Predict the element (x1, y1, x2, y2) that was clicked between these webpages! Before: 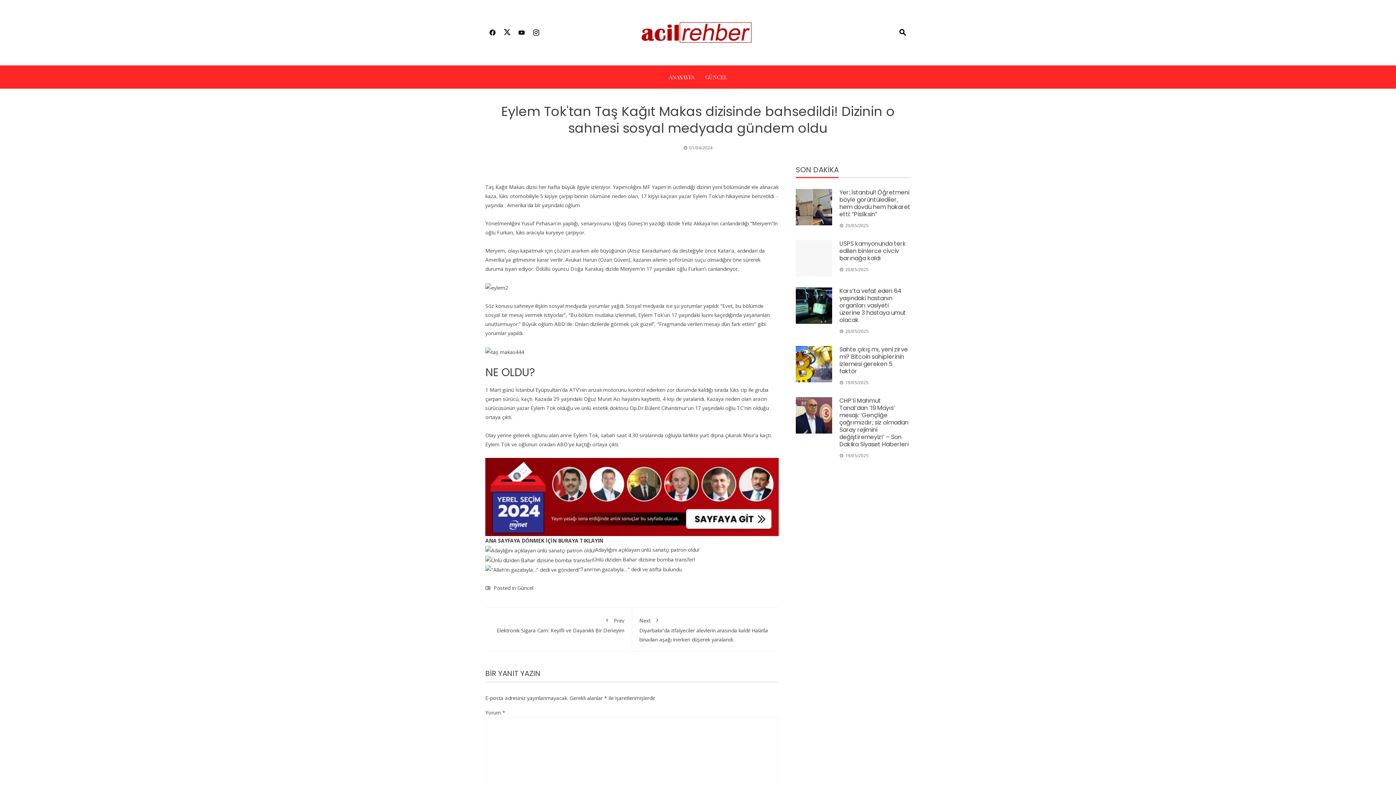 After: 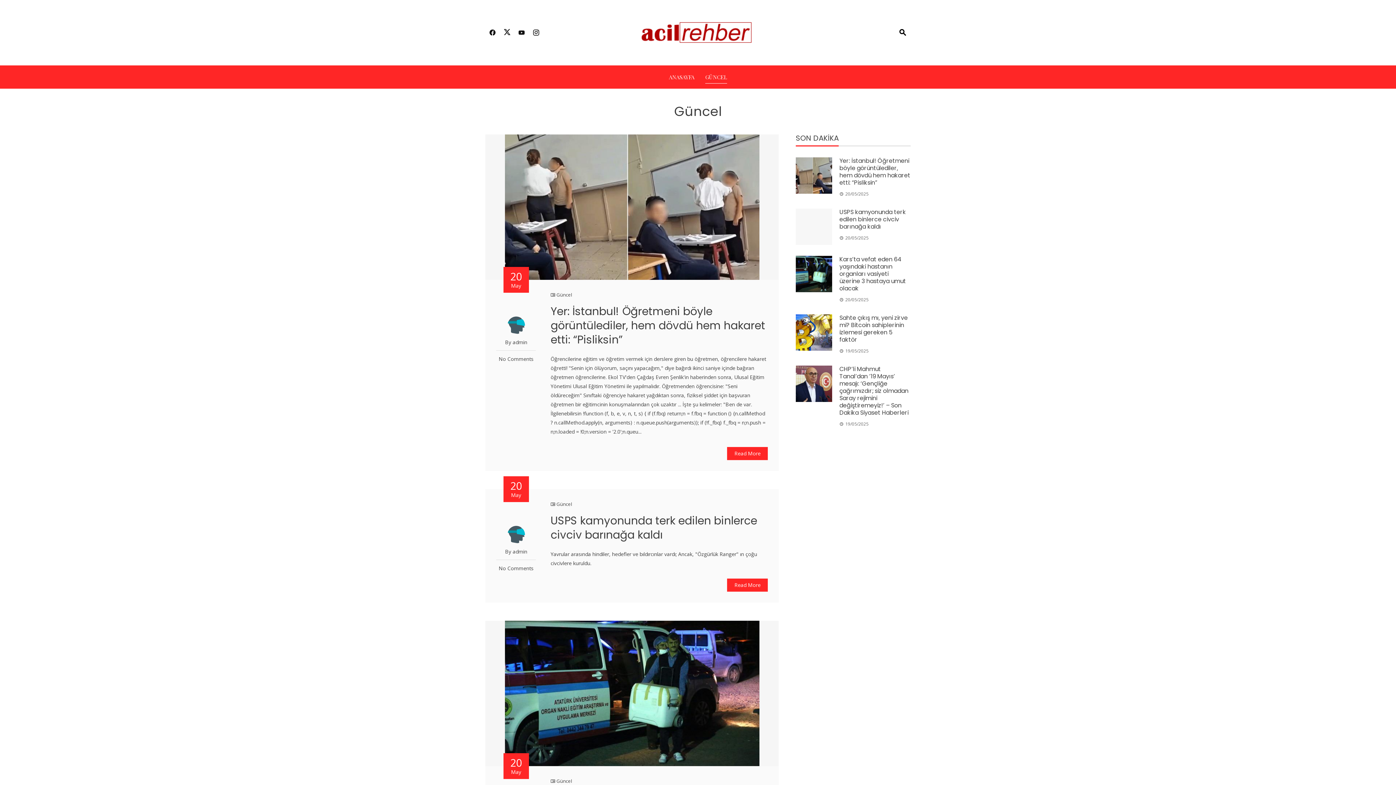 Action: label: Güncel bbox: (517, 584, 533, 591)